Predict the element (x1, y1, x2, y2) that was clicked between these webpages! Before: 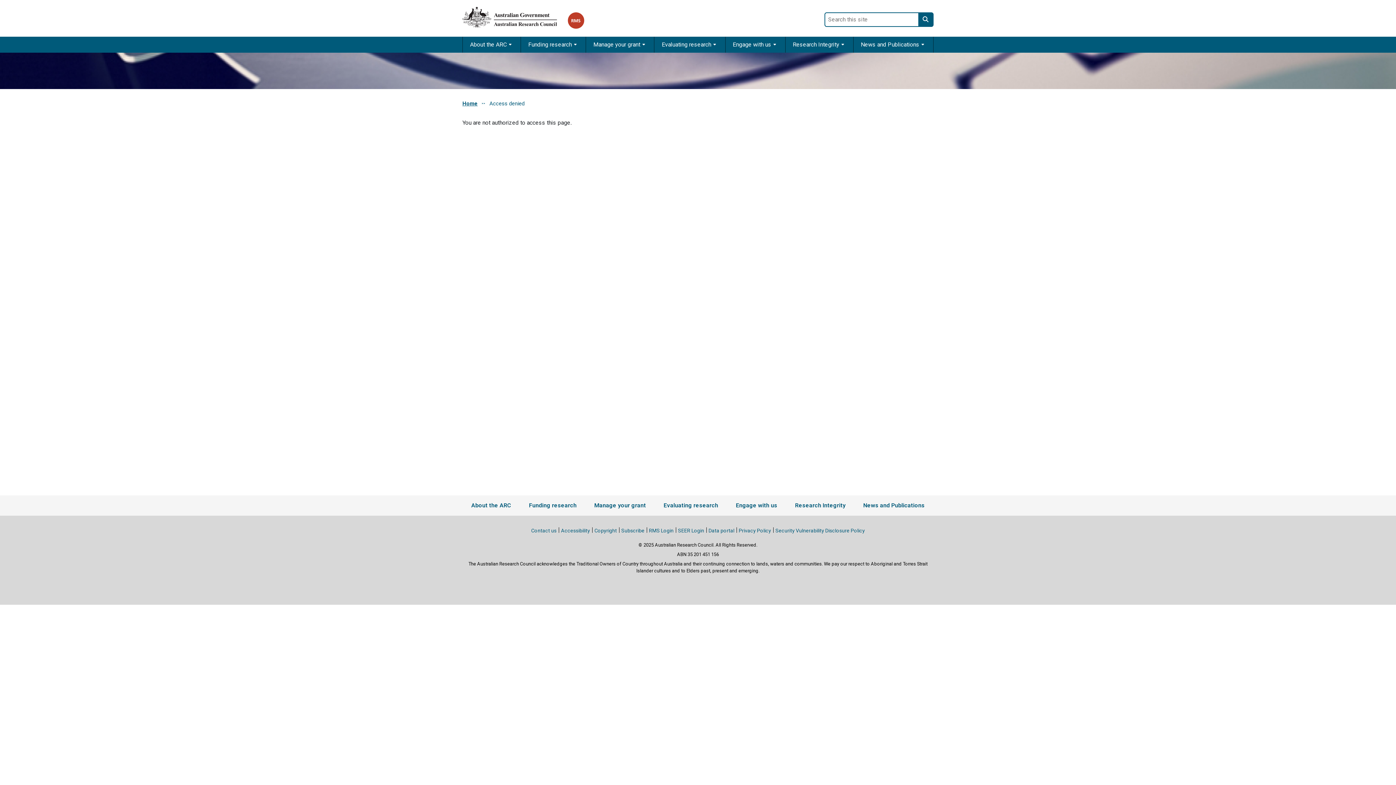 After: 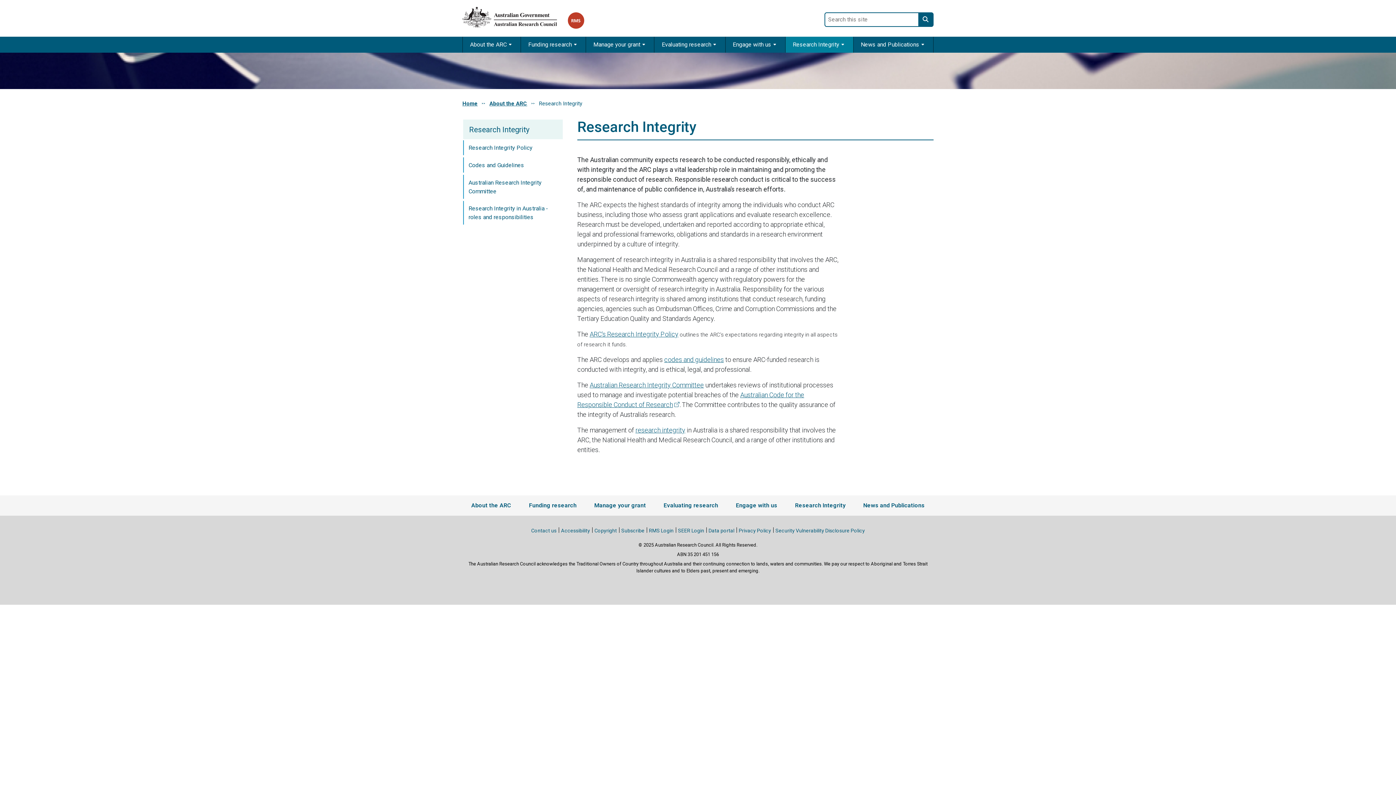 Action: bbox: (795, 501, 845, 510) label: Research Integrity